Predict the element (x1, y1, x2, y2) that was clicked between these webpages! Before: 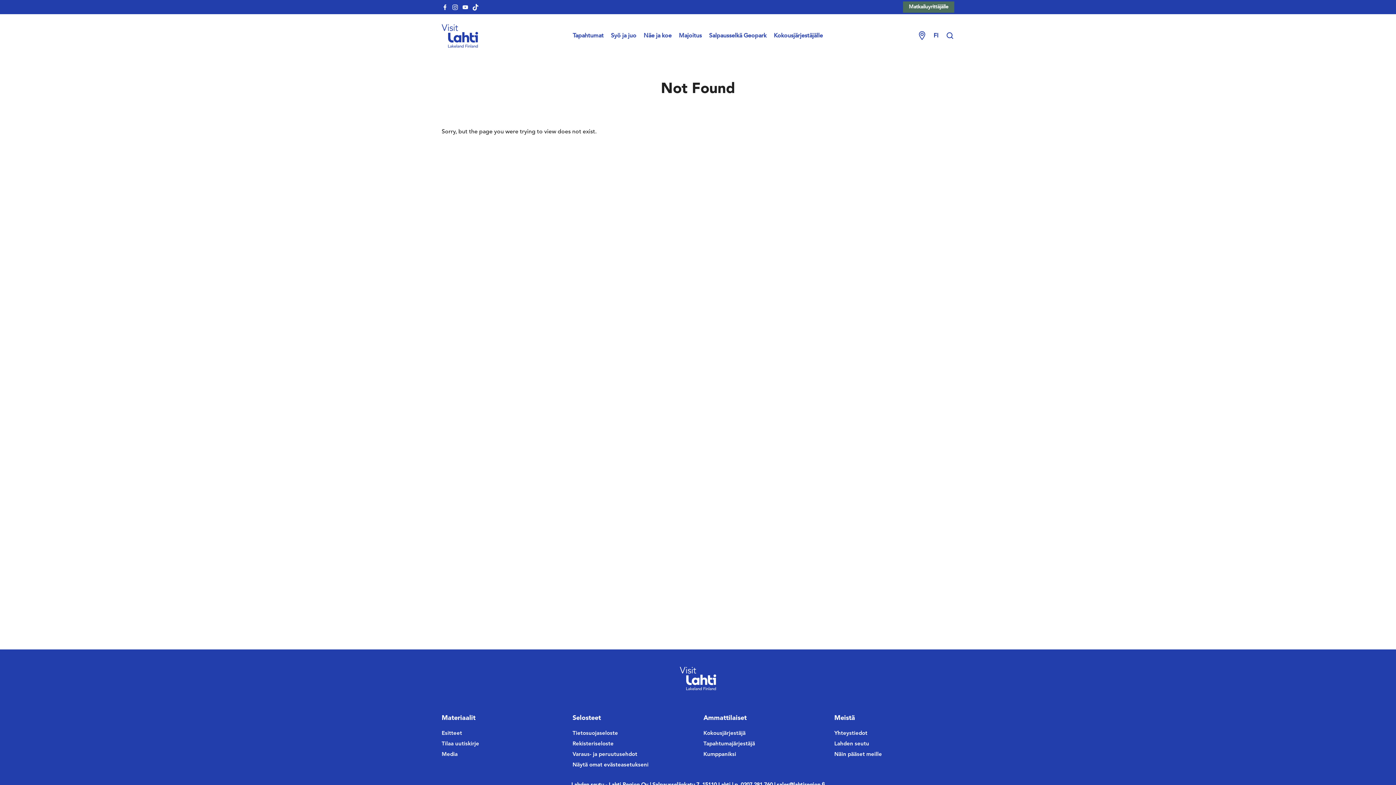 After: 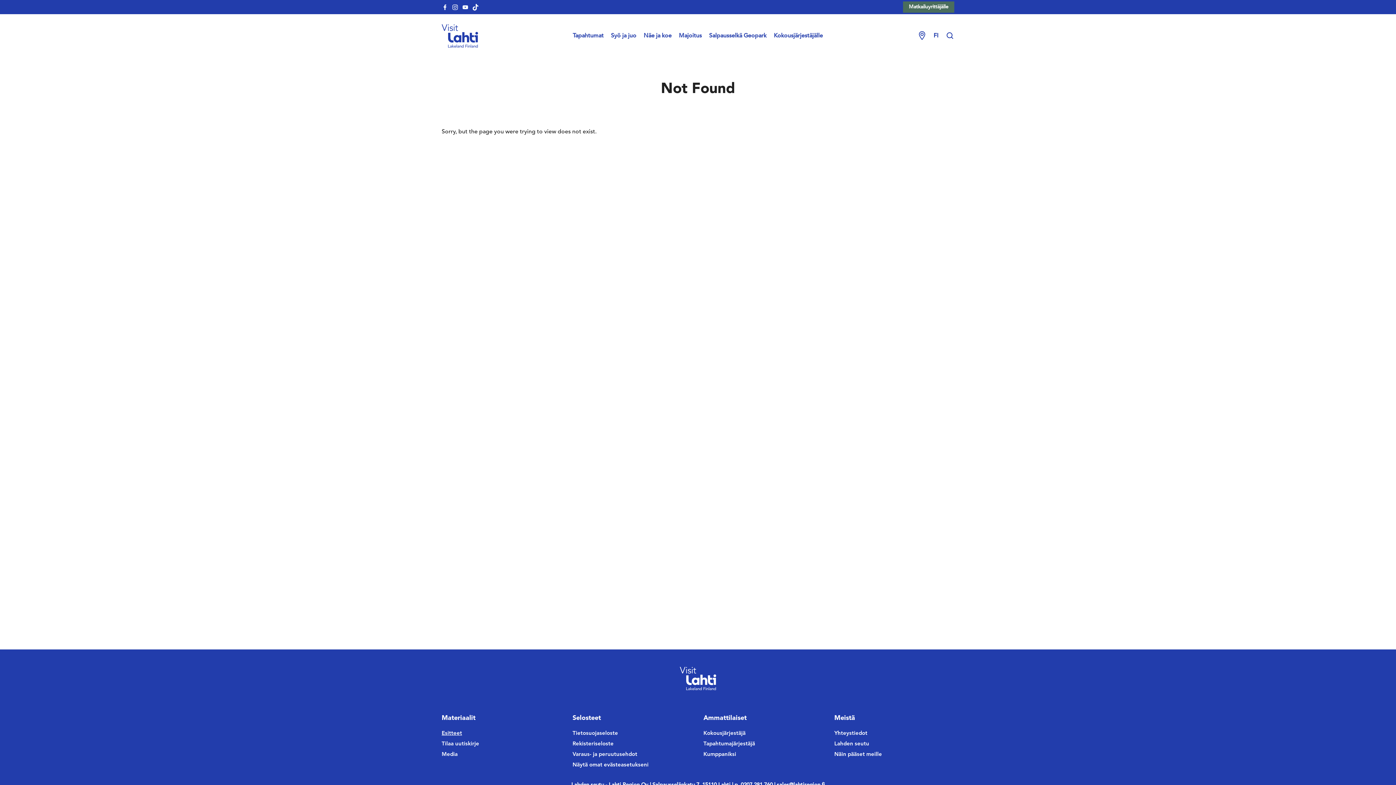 Action: label: Esitteet bbox: (441, 729, 561, 738)